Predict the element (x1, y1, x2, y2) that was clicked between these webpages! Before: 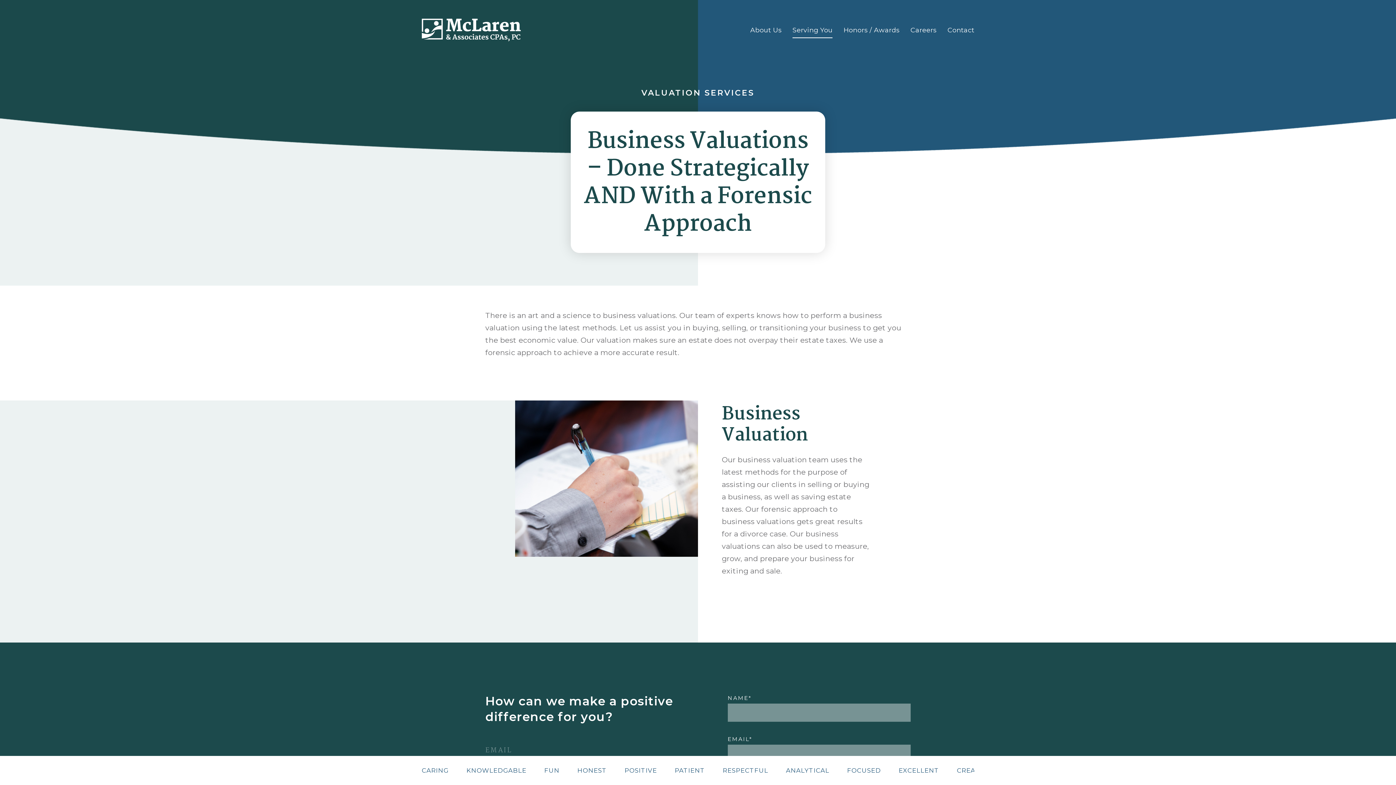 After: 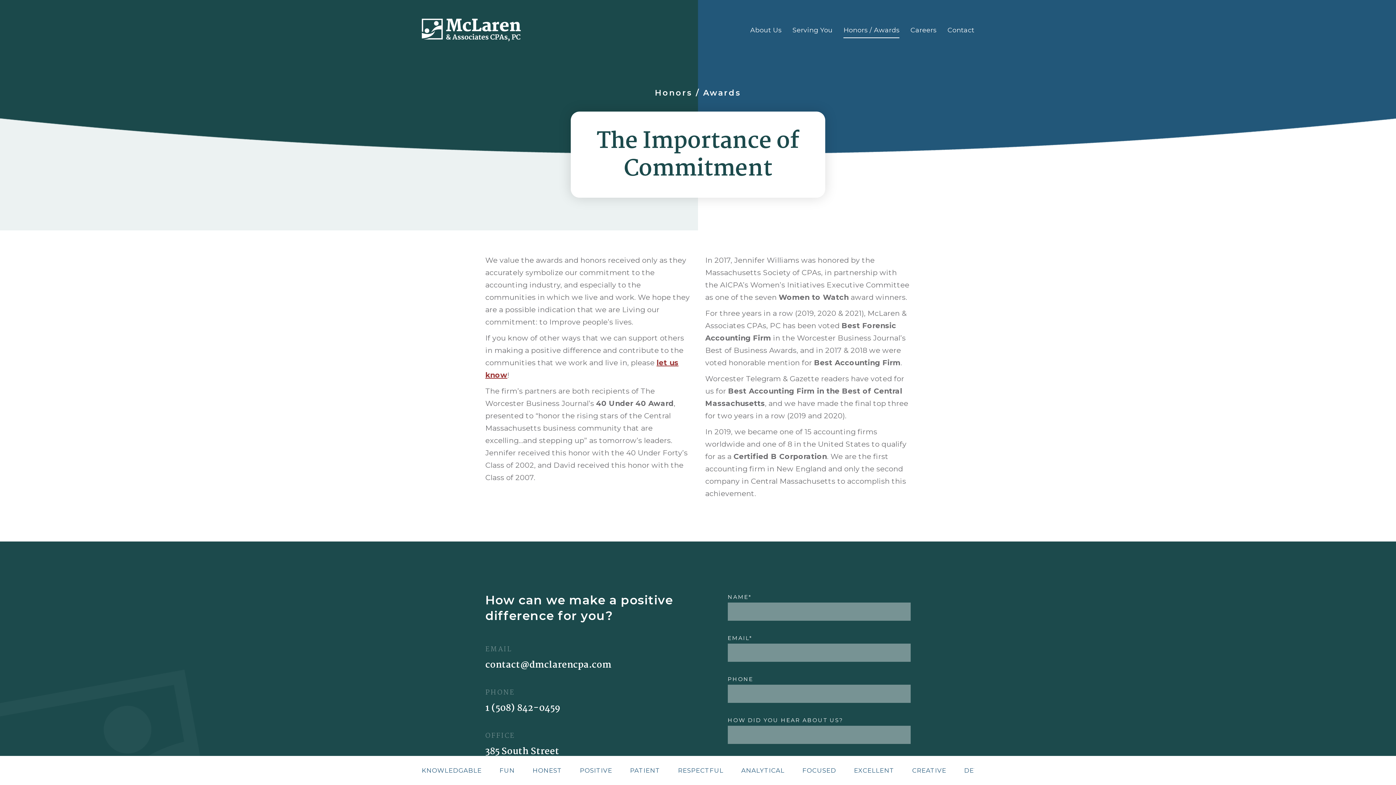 Action: bbox: (843, 15, 899, 44) label: Honors / Awards